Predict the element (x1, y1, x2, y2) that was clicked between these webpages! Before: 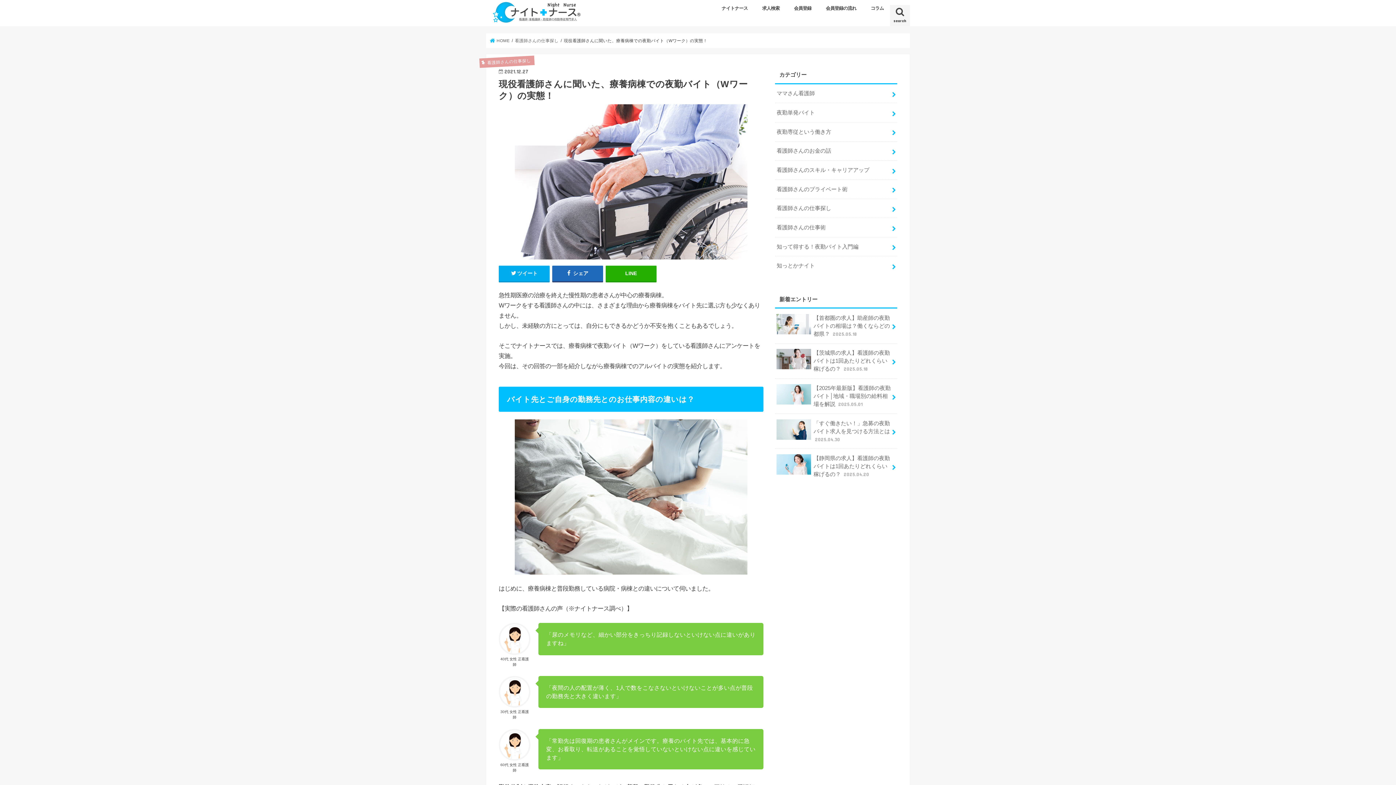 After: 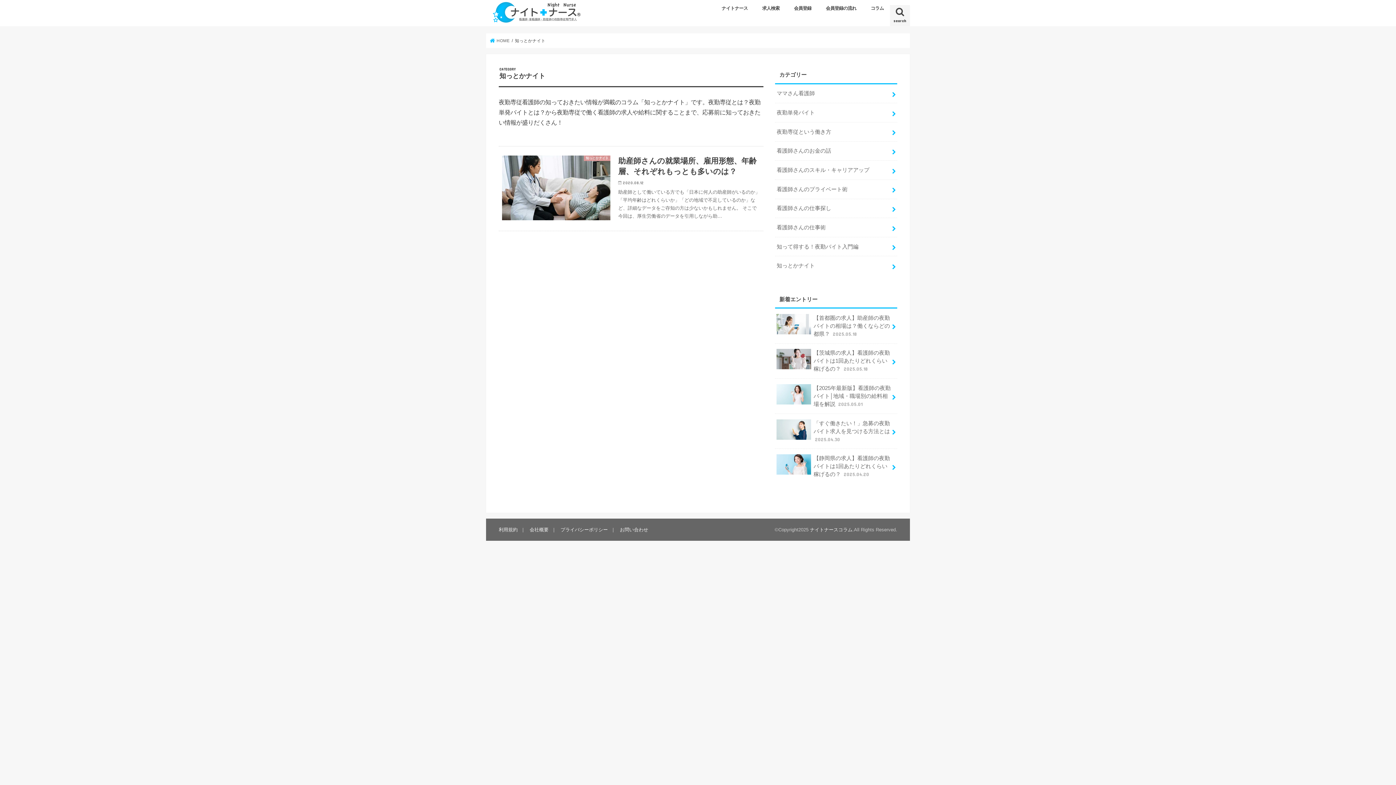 Action: label: 知っとかナイト bbox: (775, 256, 897, 275)